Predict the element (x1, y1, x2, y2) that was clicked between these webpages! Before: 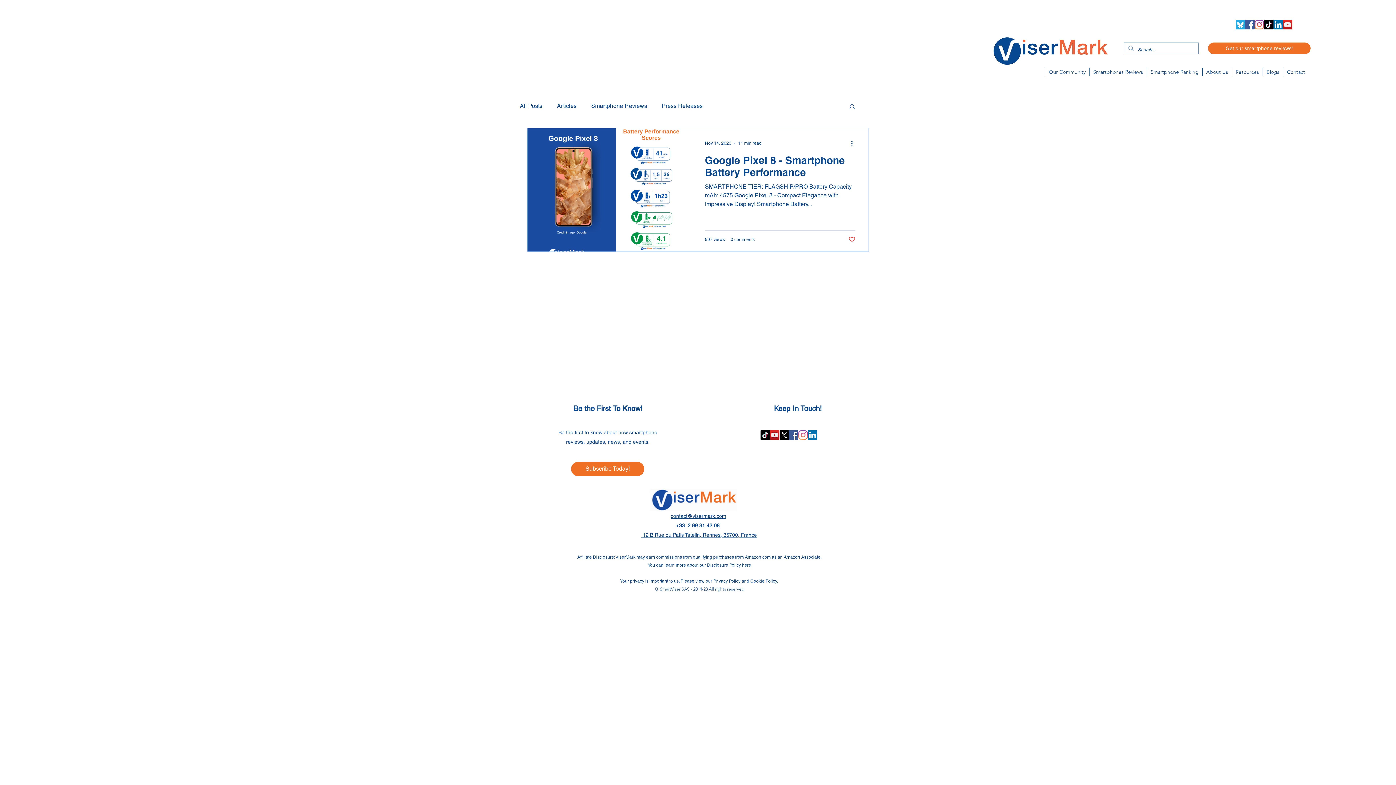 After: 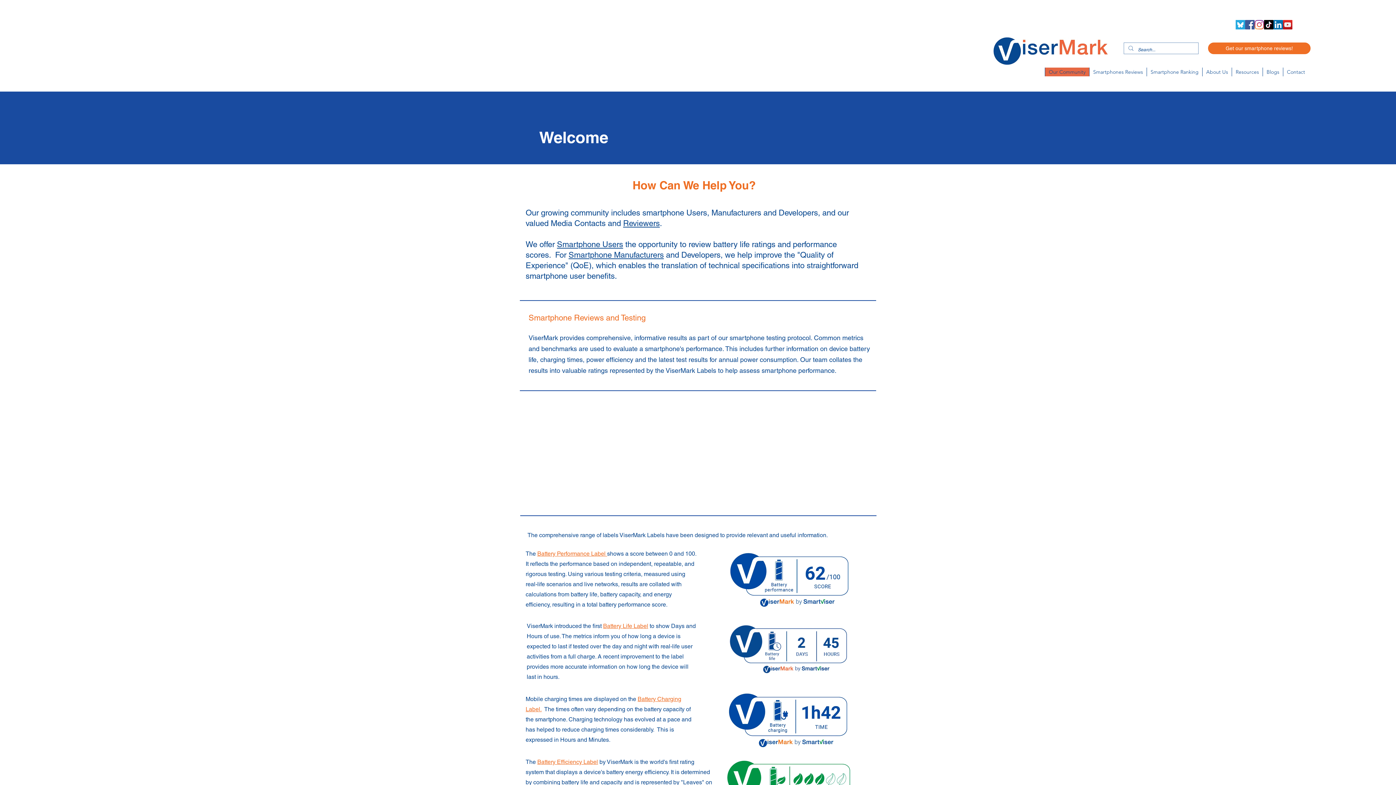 Action: bbox: (1045, 67, 1089, 76) label: Our Community